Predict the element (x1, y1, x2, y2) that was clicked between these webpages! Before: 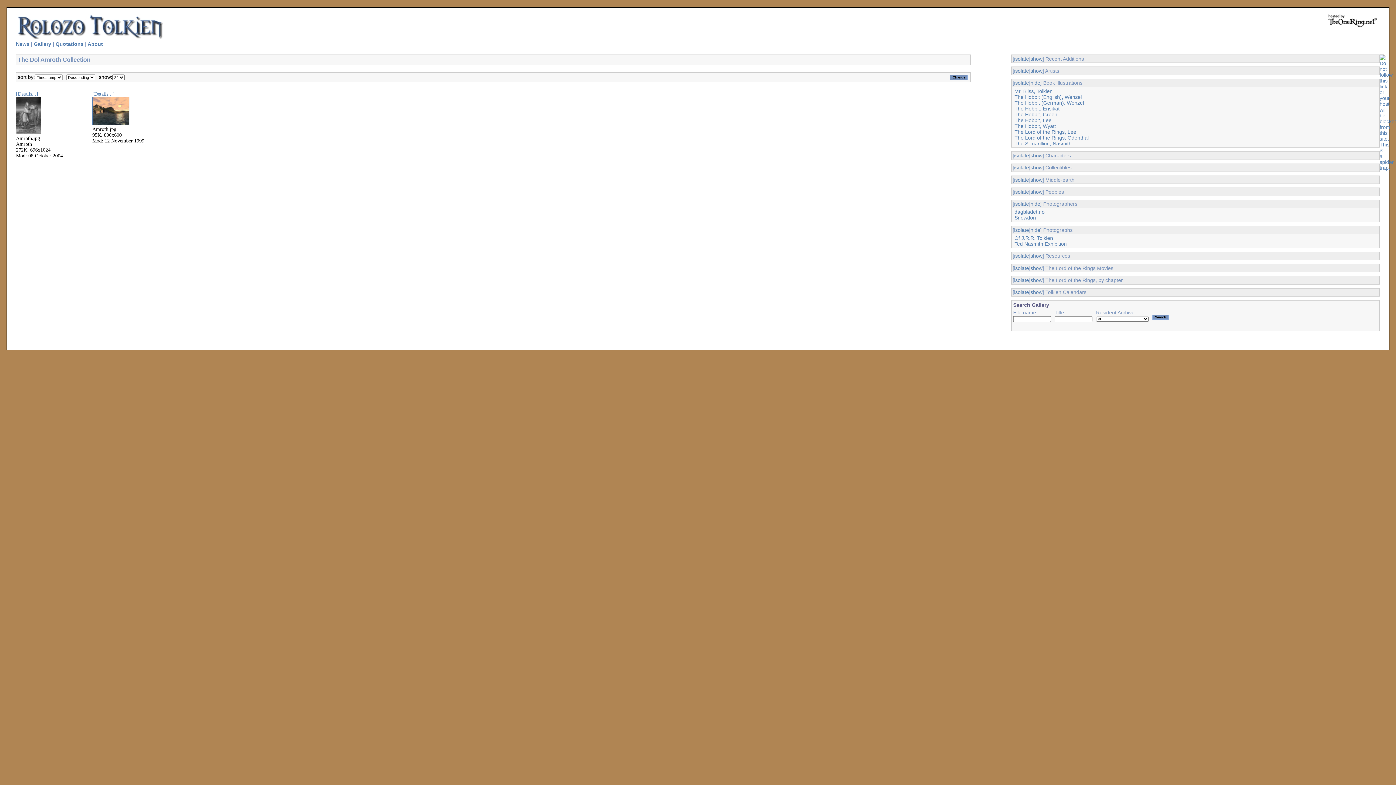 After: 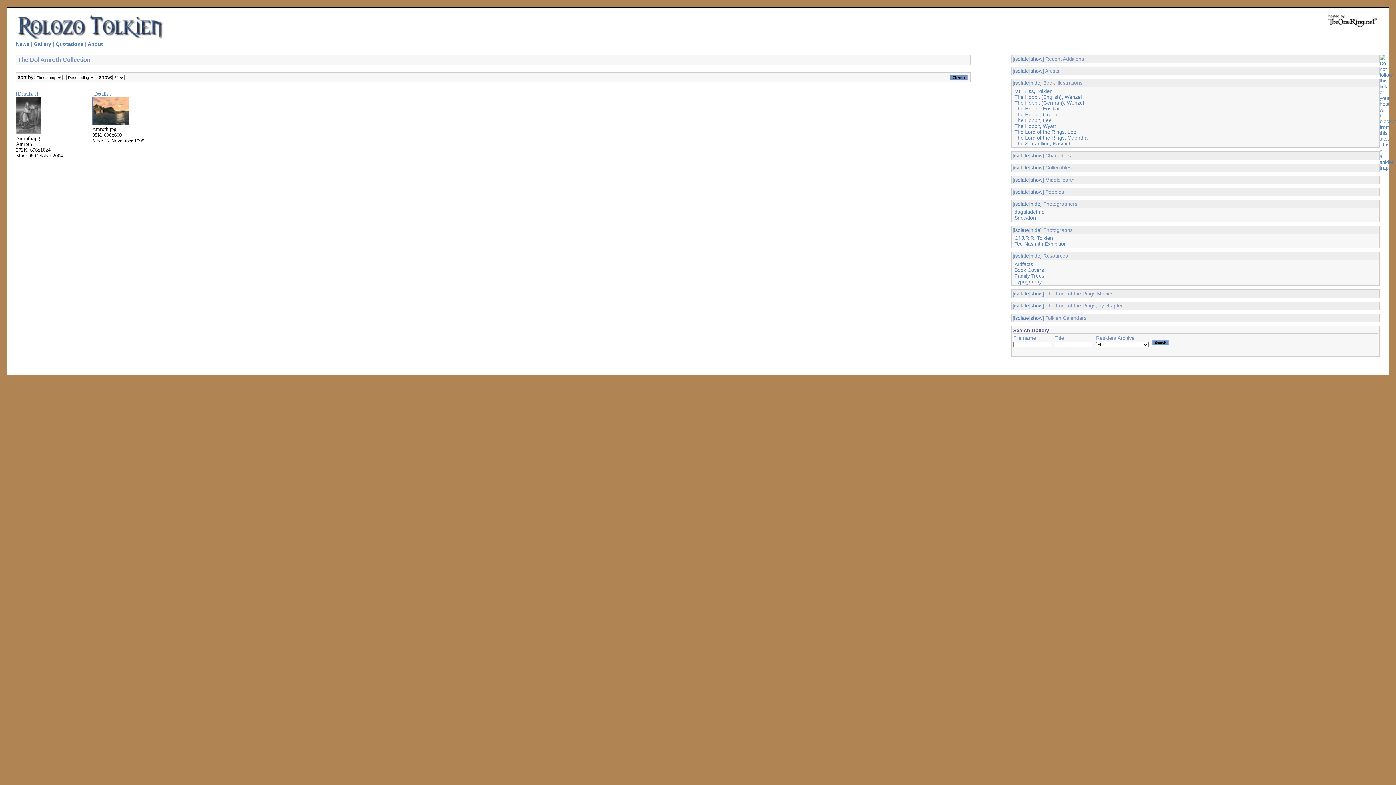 Action: label: show bbox: (1030, 253, 1042, 259)